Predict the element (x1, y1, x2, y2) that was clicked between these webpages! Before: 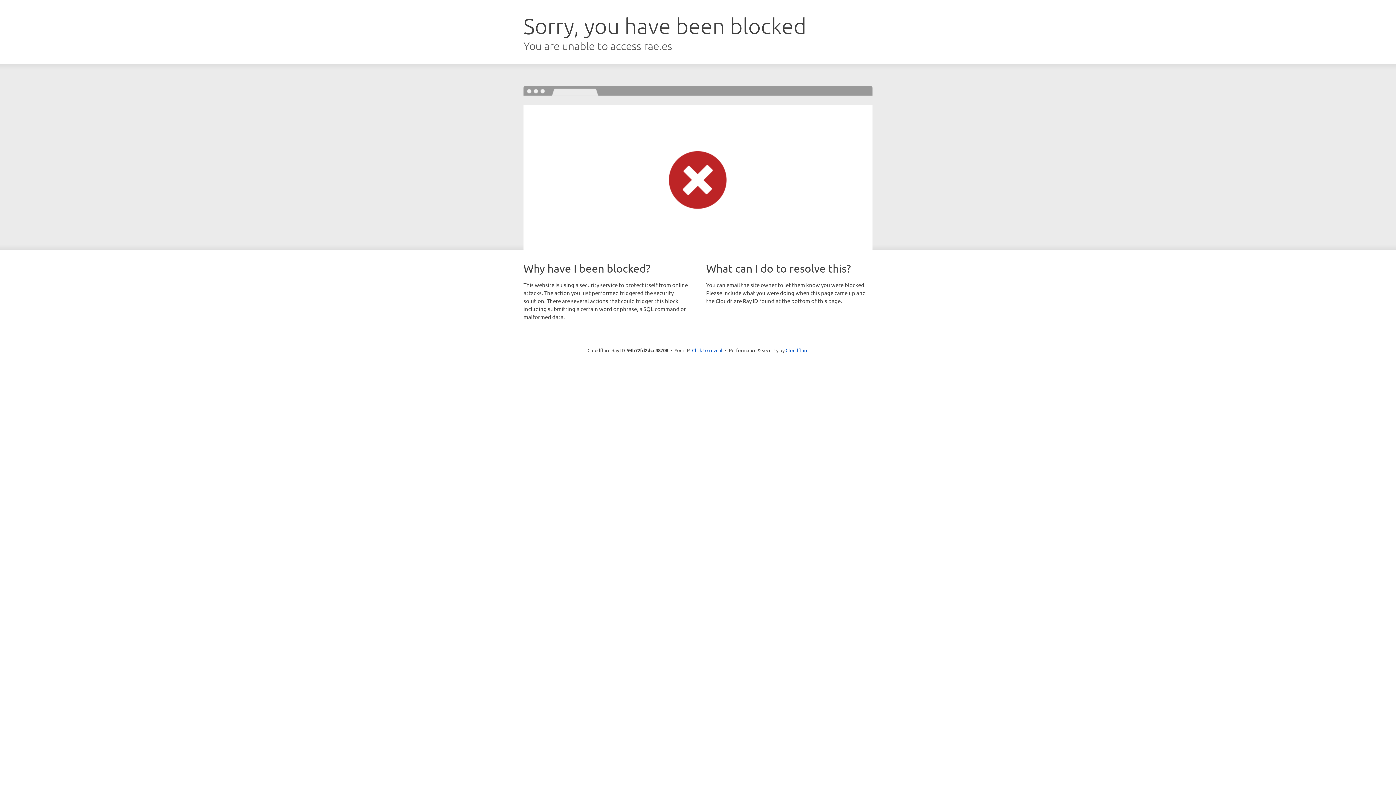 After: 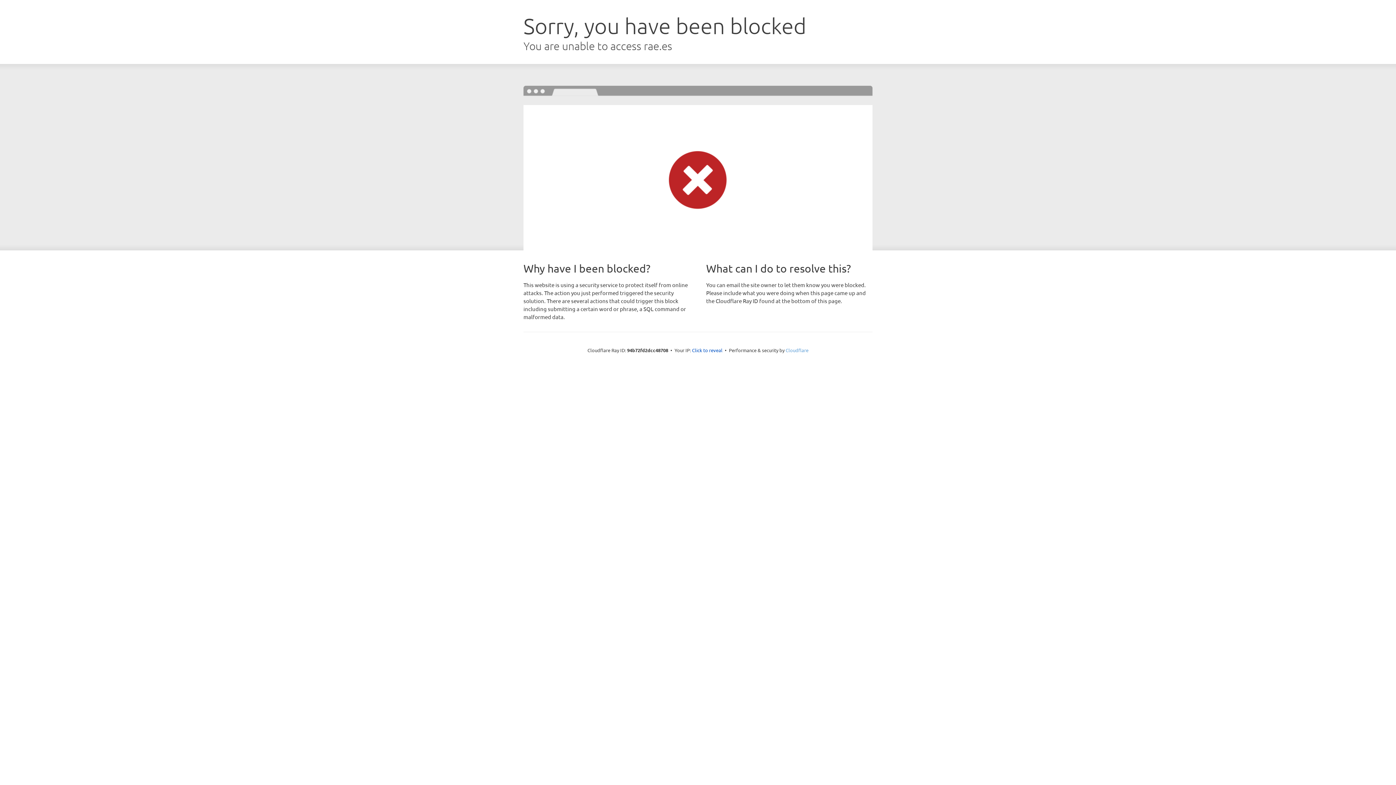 Action: label: Cloudflare bbox: (785, 347, 808, 353)